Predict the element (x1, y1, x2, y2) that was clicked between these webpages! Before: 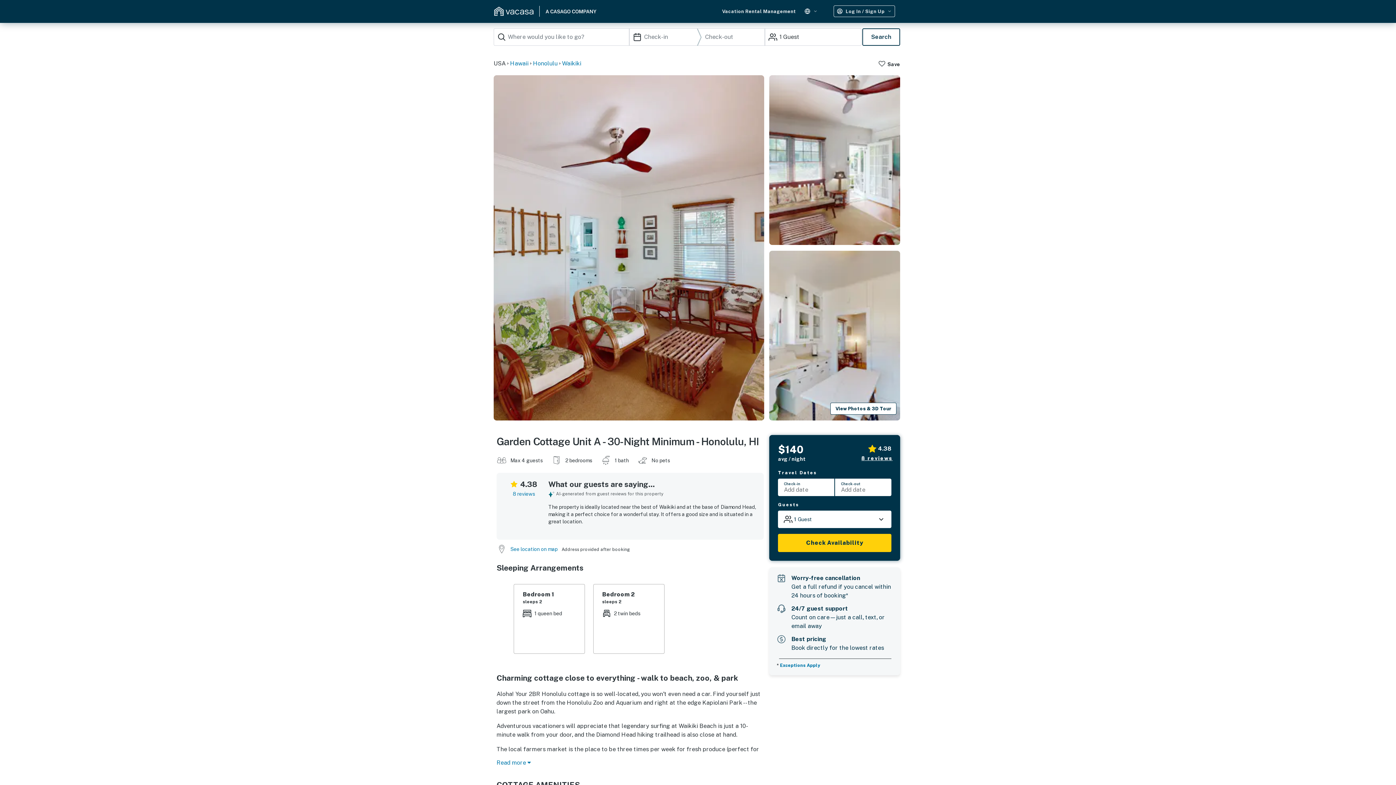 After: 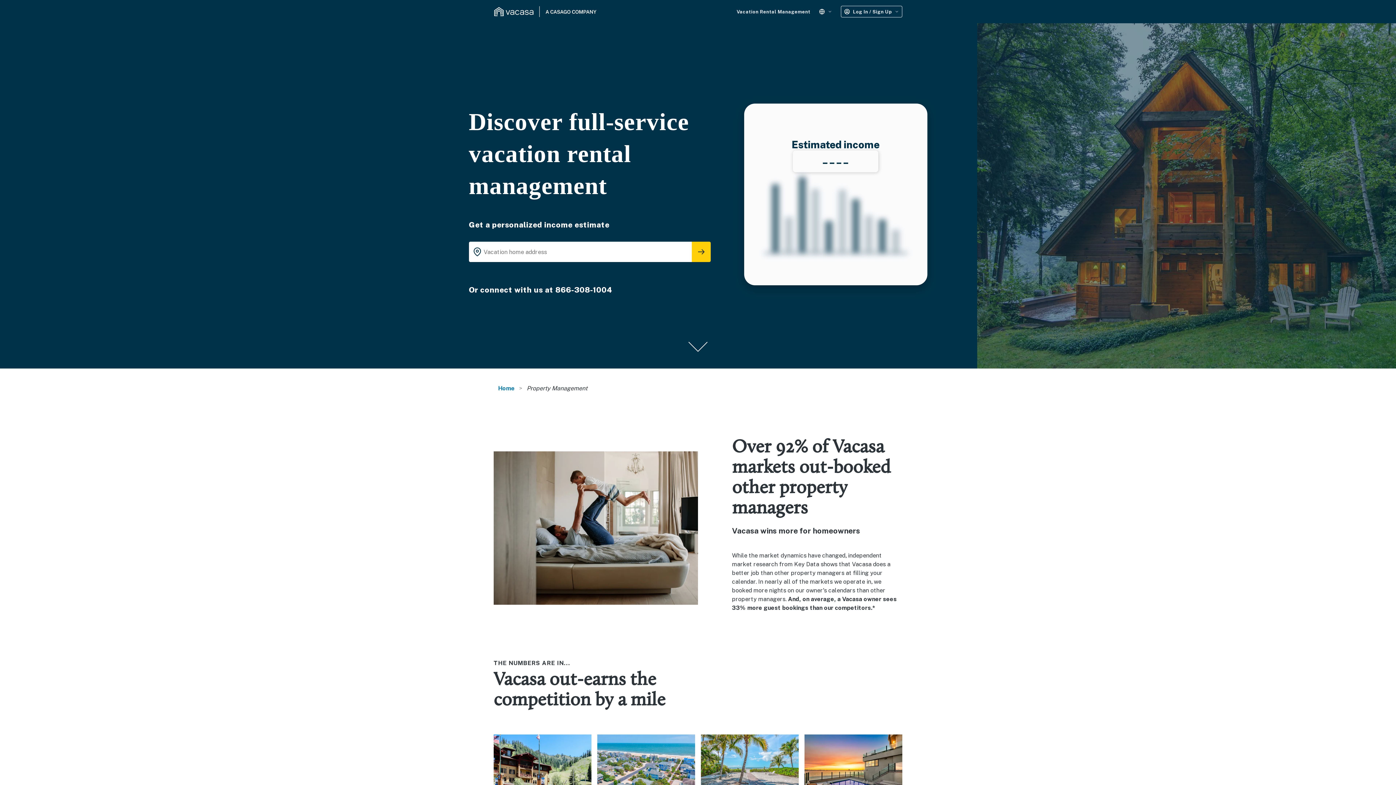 Action: bbox: (722, 5, 796, 17) label: Vacation Rental Management